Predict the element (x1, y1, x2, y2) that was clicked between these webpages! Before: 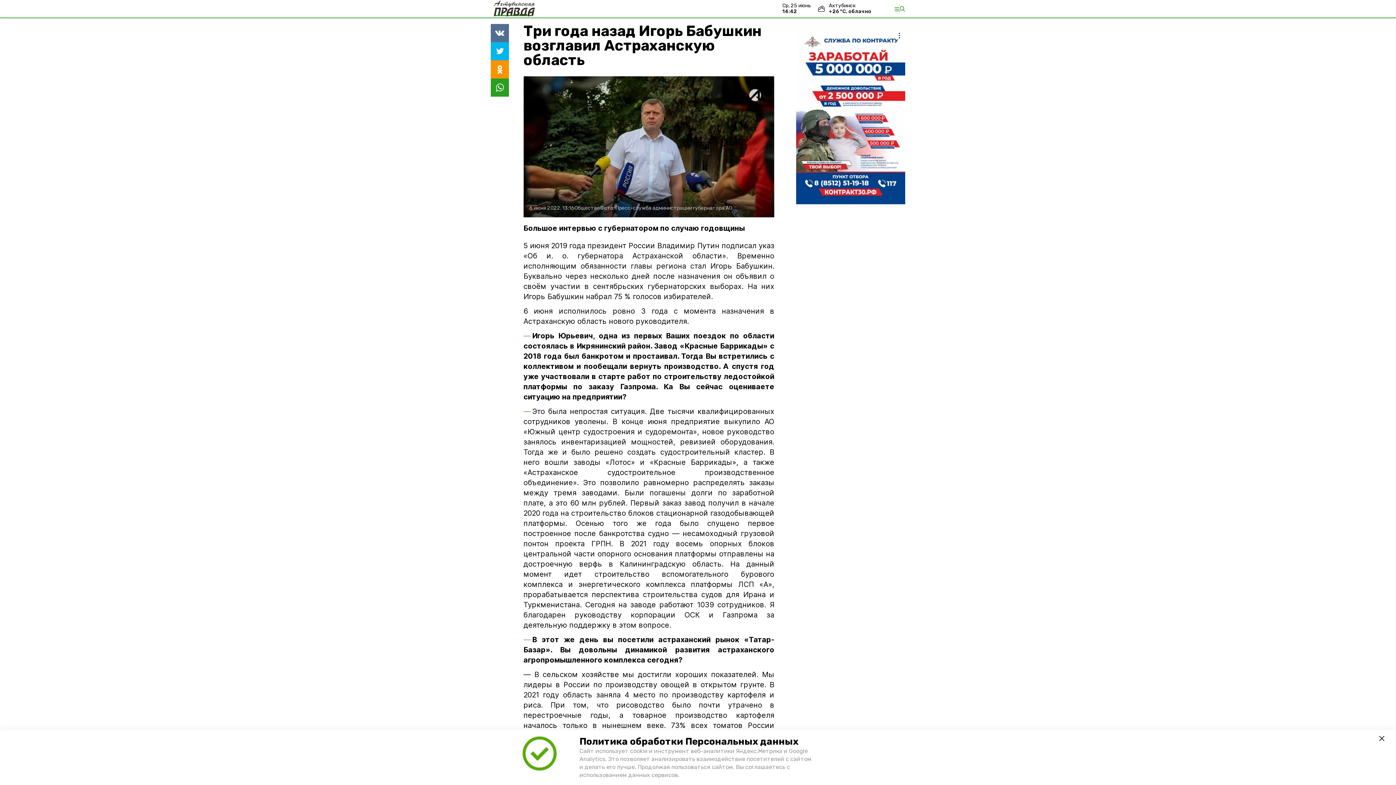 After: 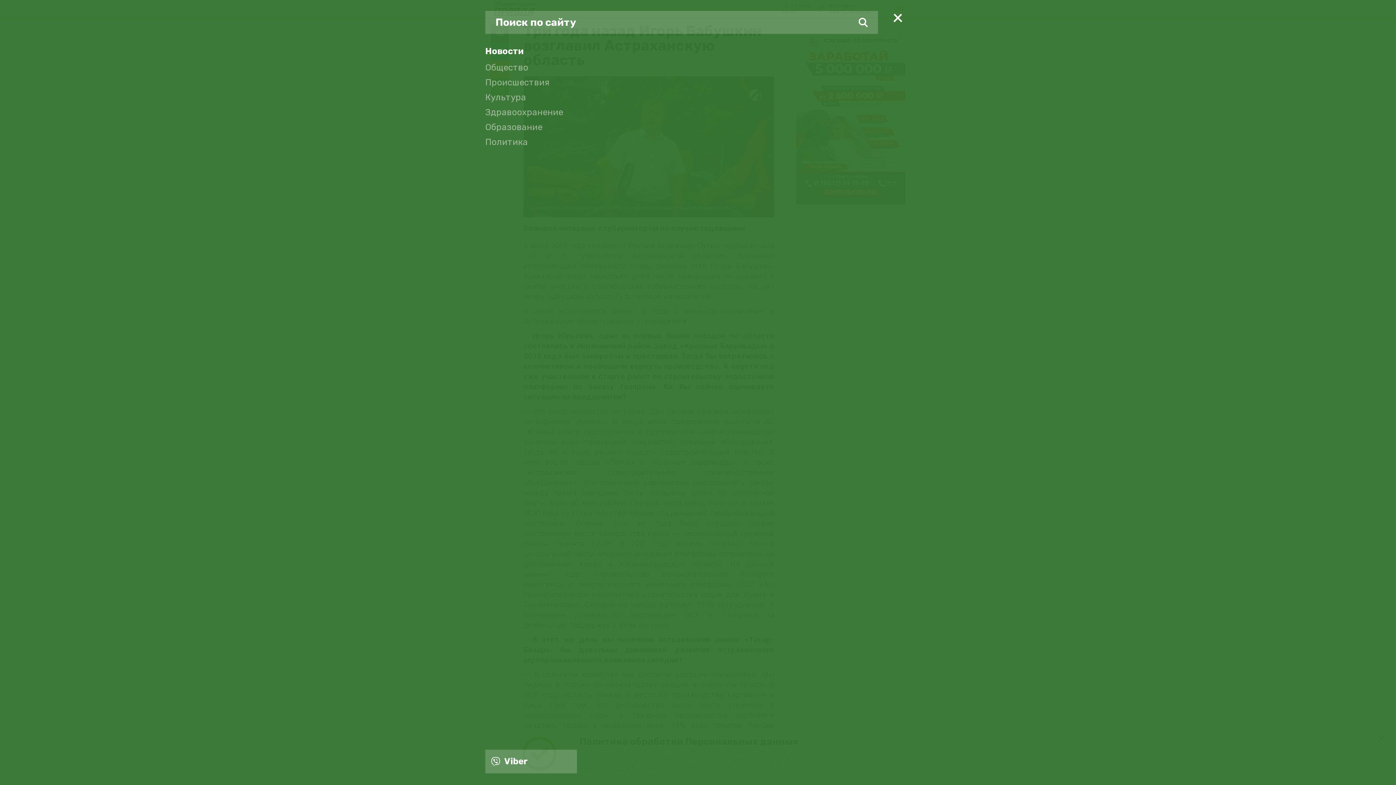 Action: bbox: (894, 6, 905, 11)